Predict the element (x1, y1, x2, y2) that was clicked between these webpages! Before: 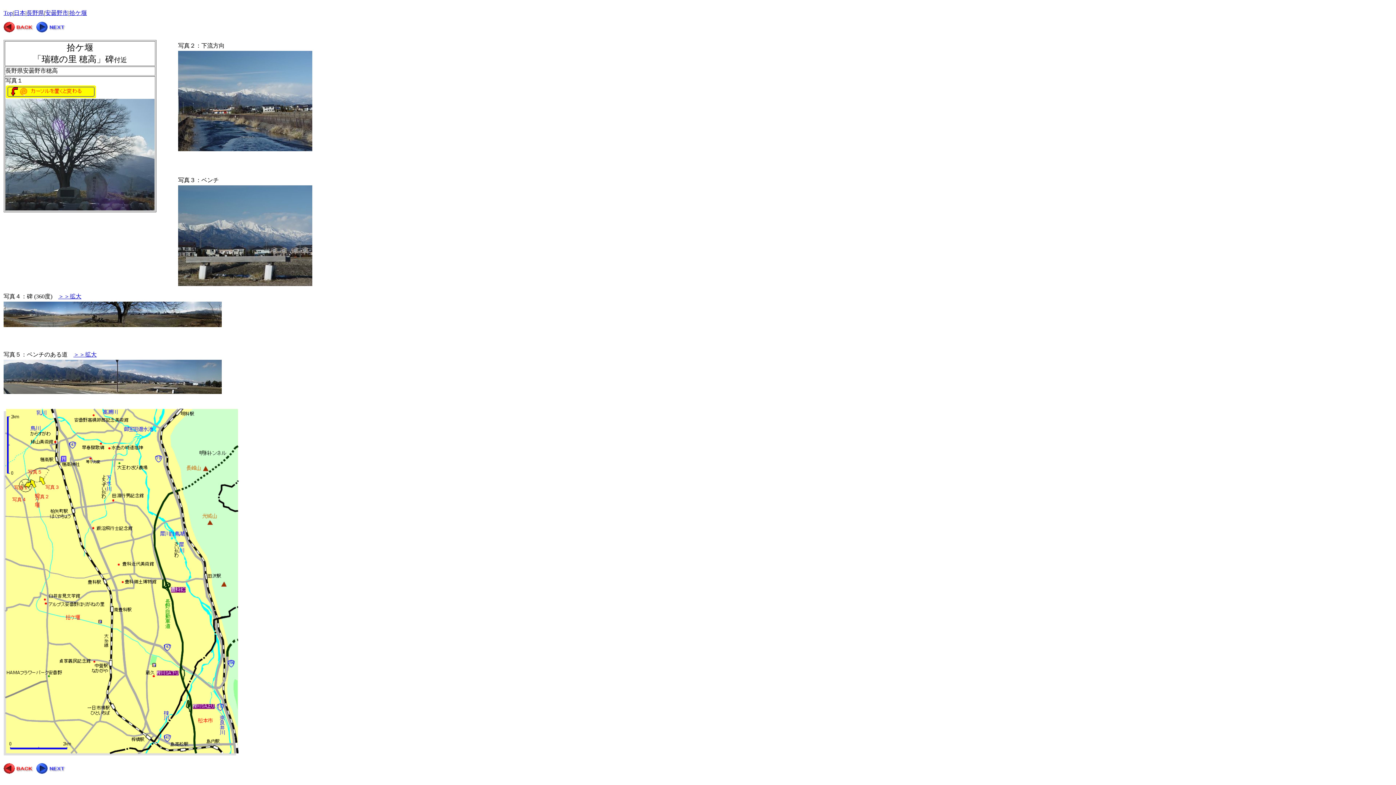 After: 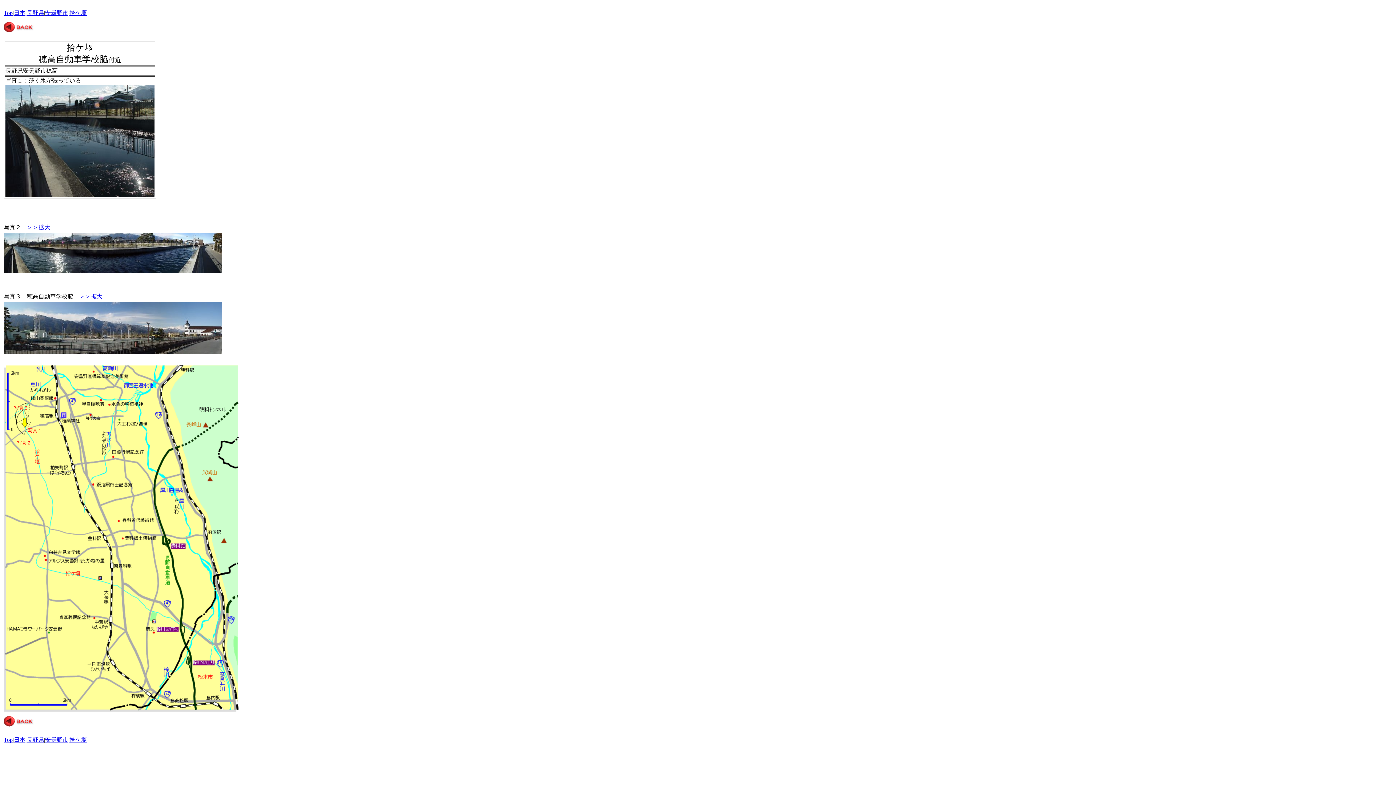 Action: bbox: (36, 27, 66, 33)